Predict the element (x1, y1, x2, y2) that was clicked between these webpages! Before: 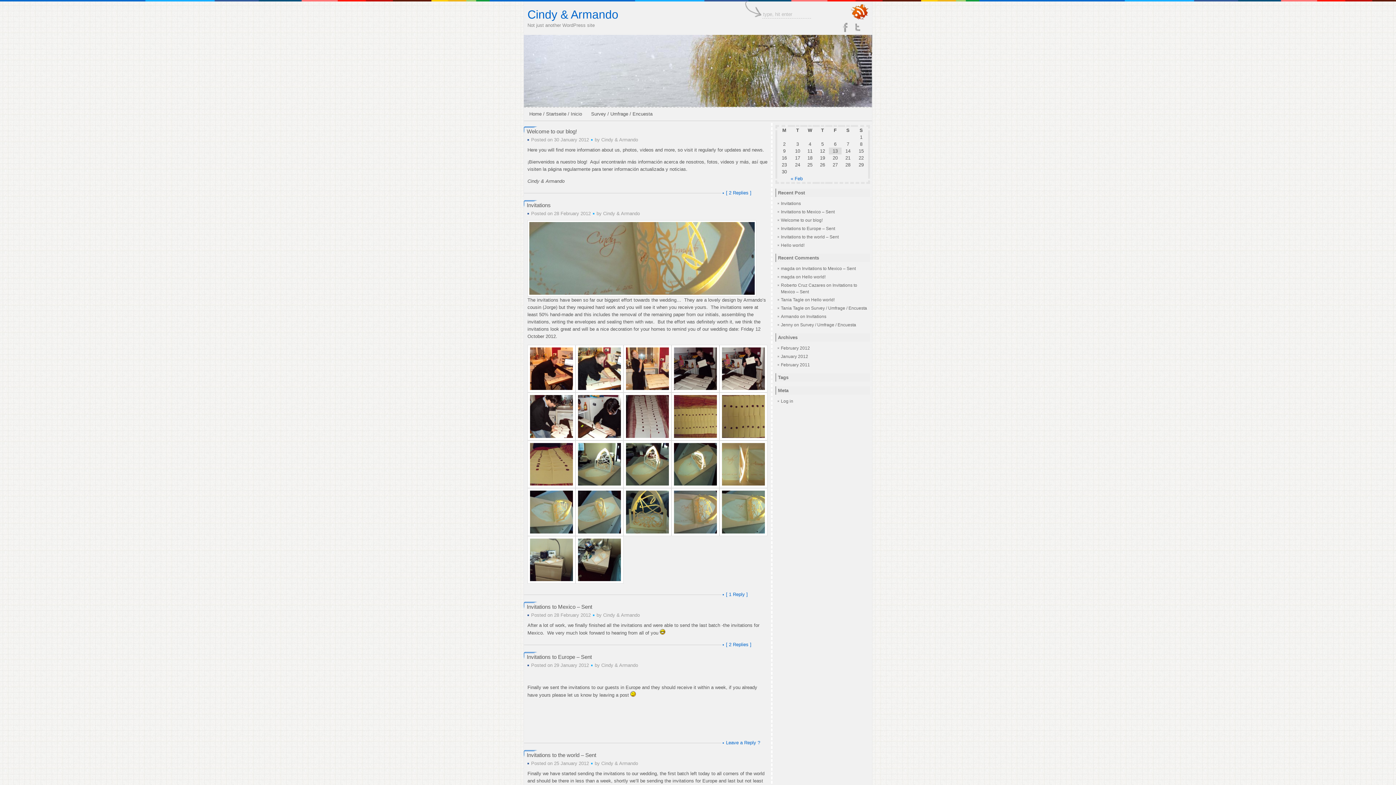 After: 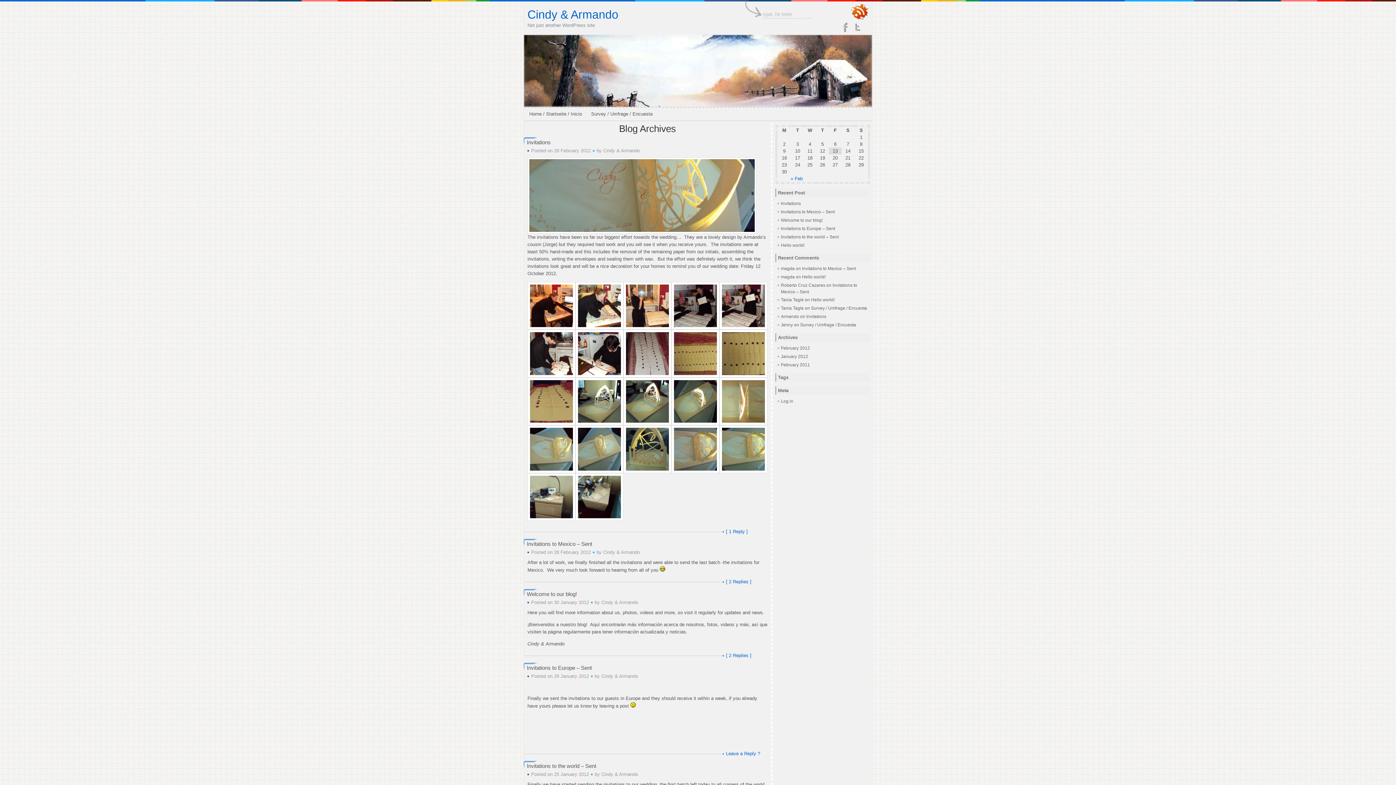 Action: bbox: (603, 612, 640, 618) label: Cindy & Armando